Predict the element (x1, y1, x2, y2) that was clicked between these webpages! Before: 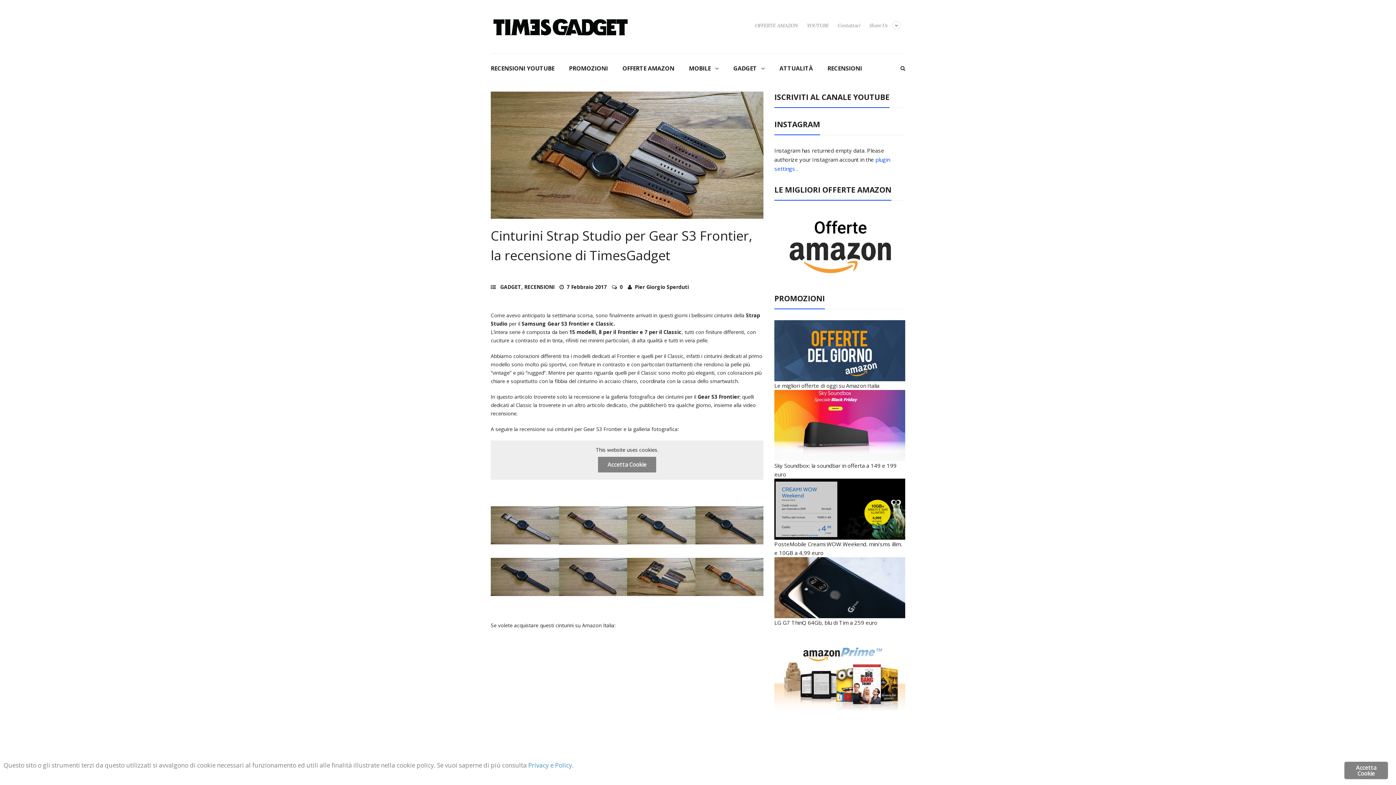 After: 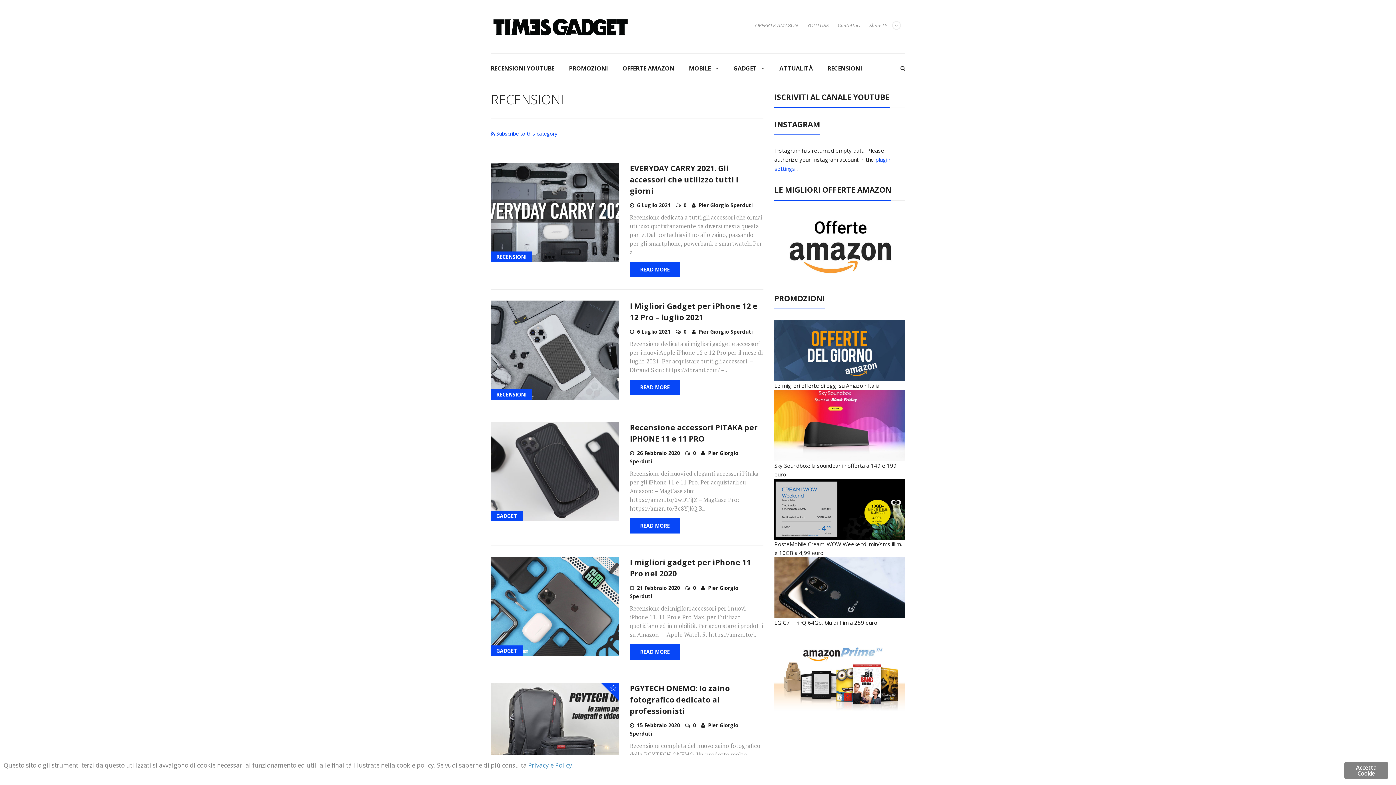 Action: bbox: (820, 53, 869, 84) label: RECENSIONI